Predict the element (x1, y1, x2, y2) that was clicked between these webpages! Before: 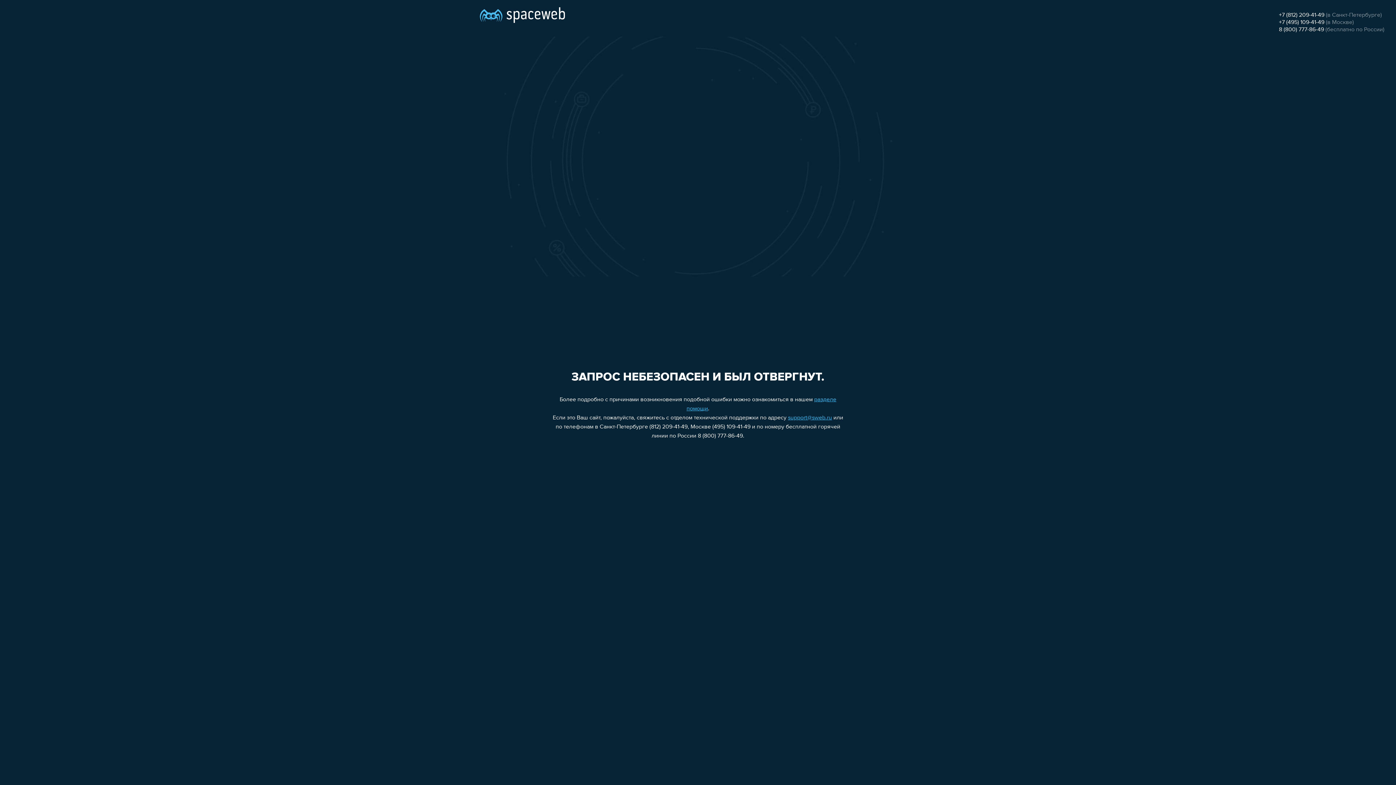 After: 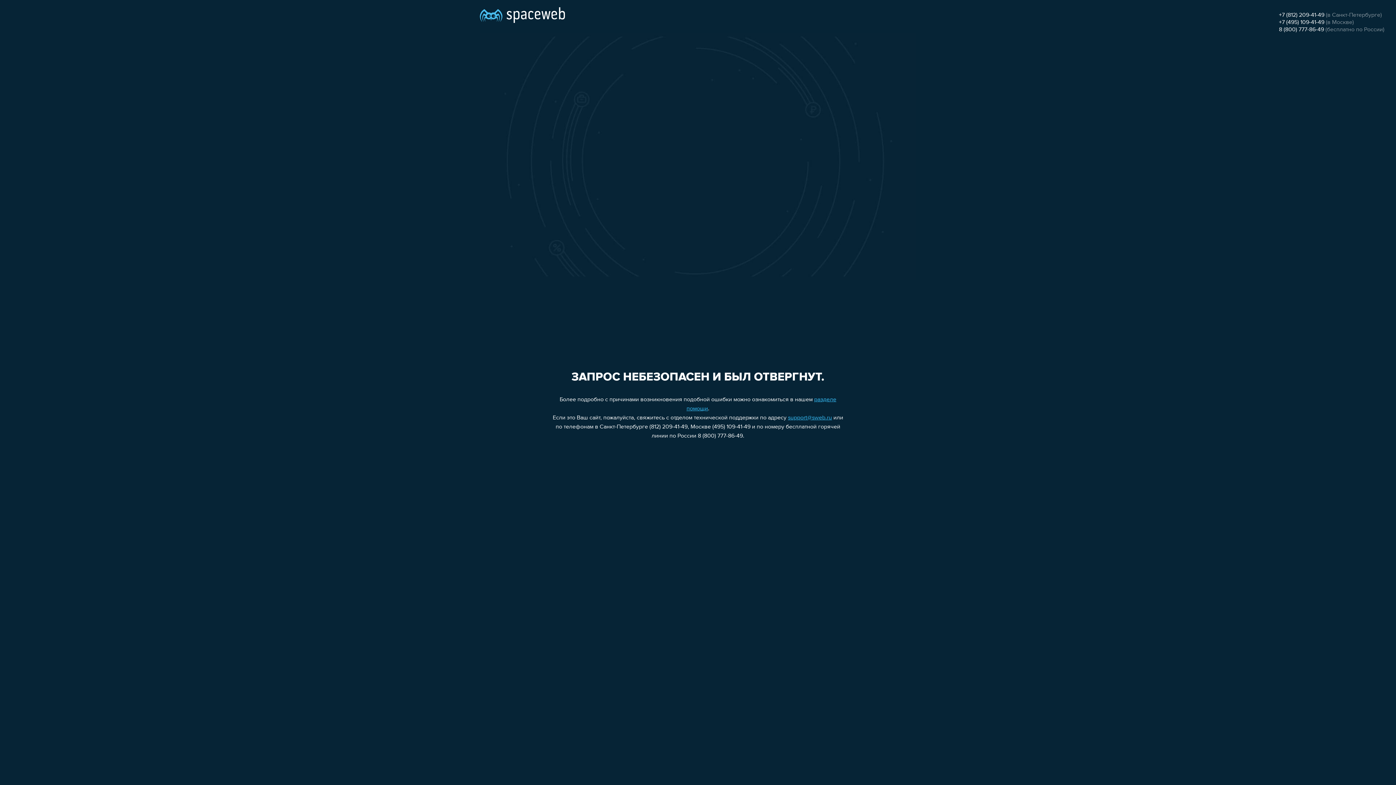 Action: bbox: (1279, 26, 1324, 32) label: 8 (800) 777-86-49